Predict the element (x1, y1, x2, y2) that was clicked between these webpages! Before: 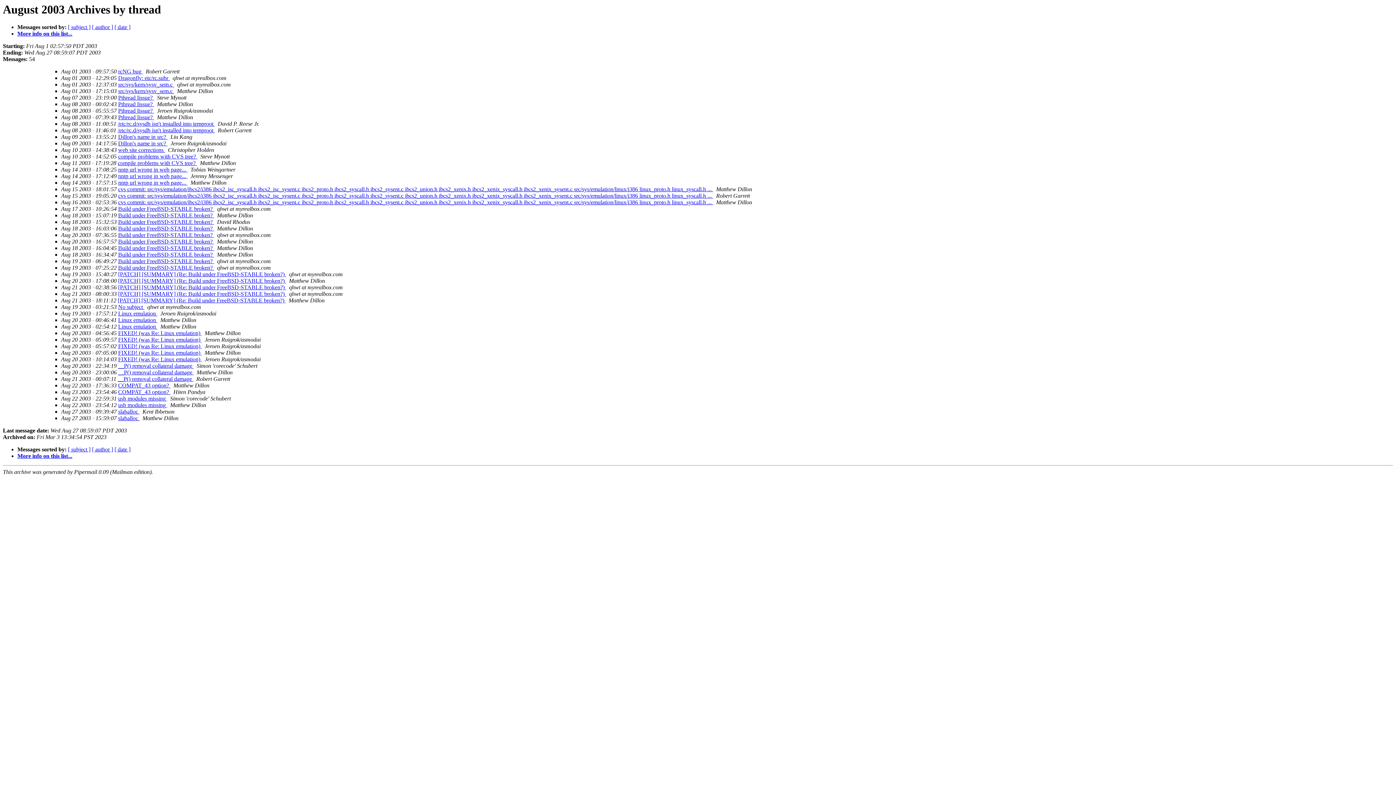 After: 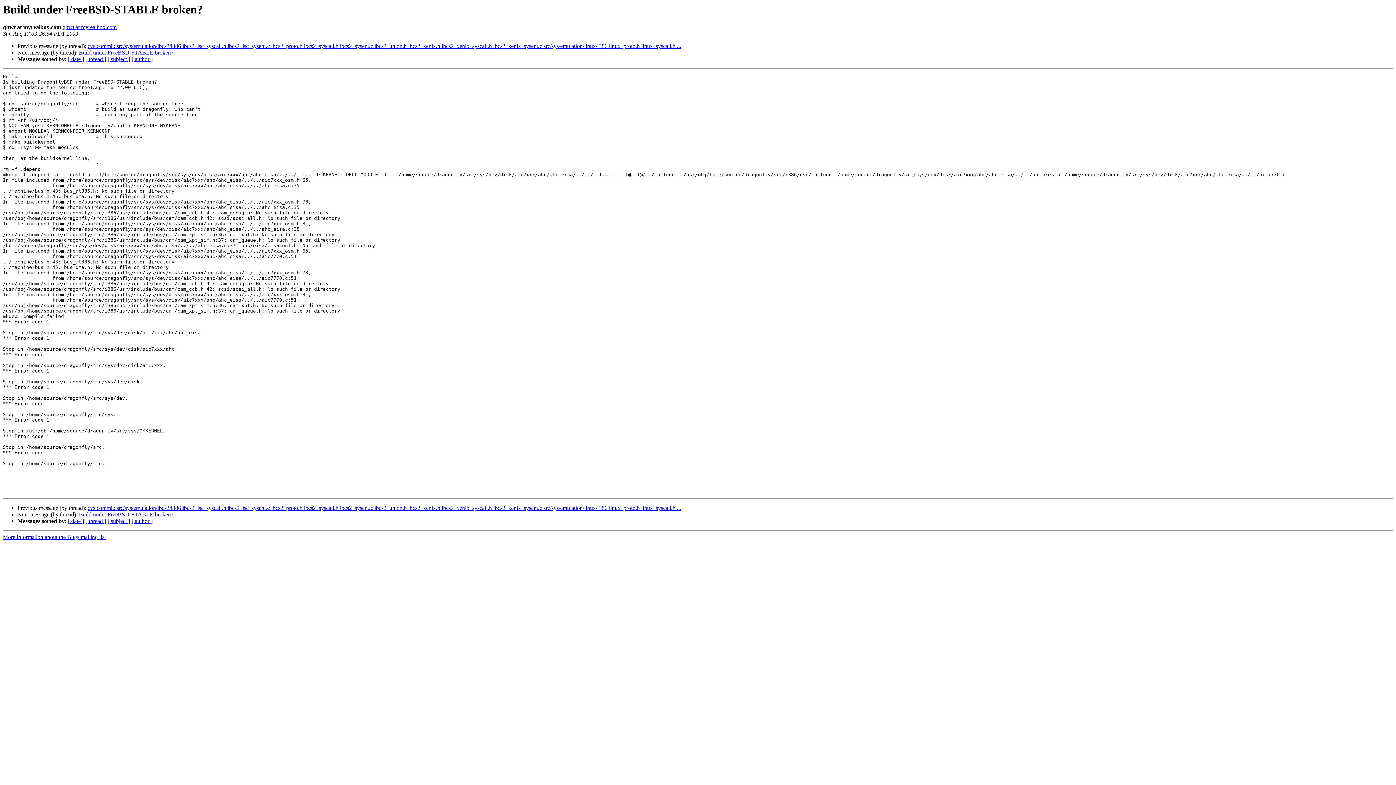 Action: bbox: (118, 205, 214, 212) label: Build under FreeBSD-STABLE broken? 